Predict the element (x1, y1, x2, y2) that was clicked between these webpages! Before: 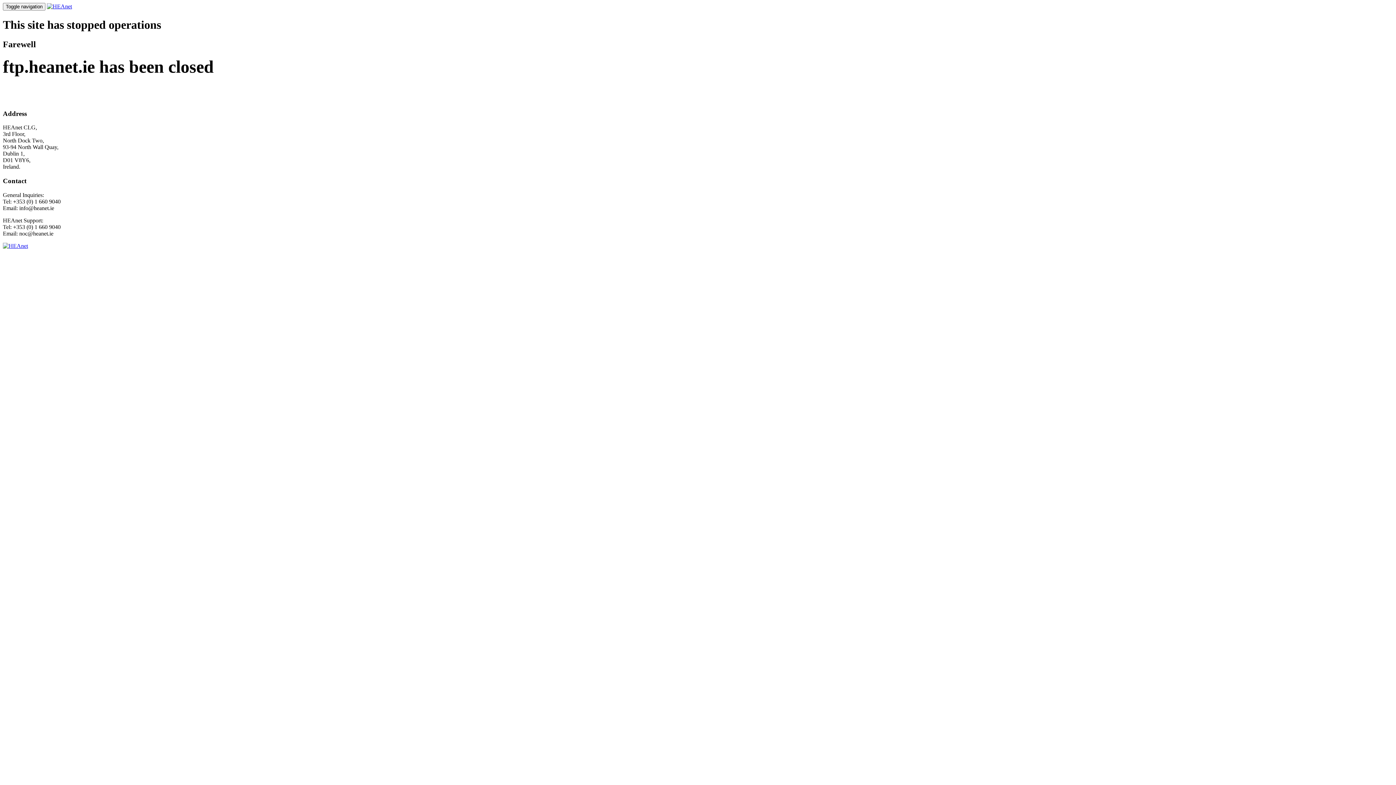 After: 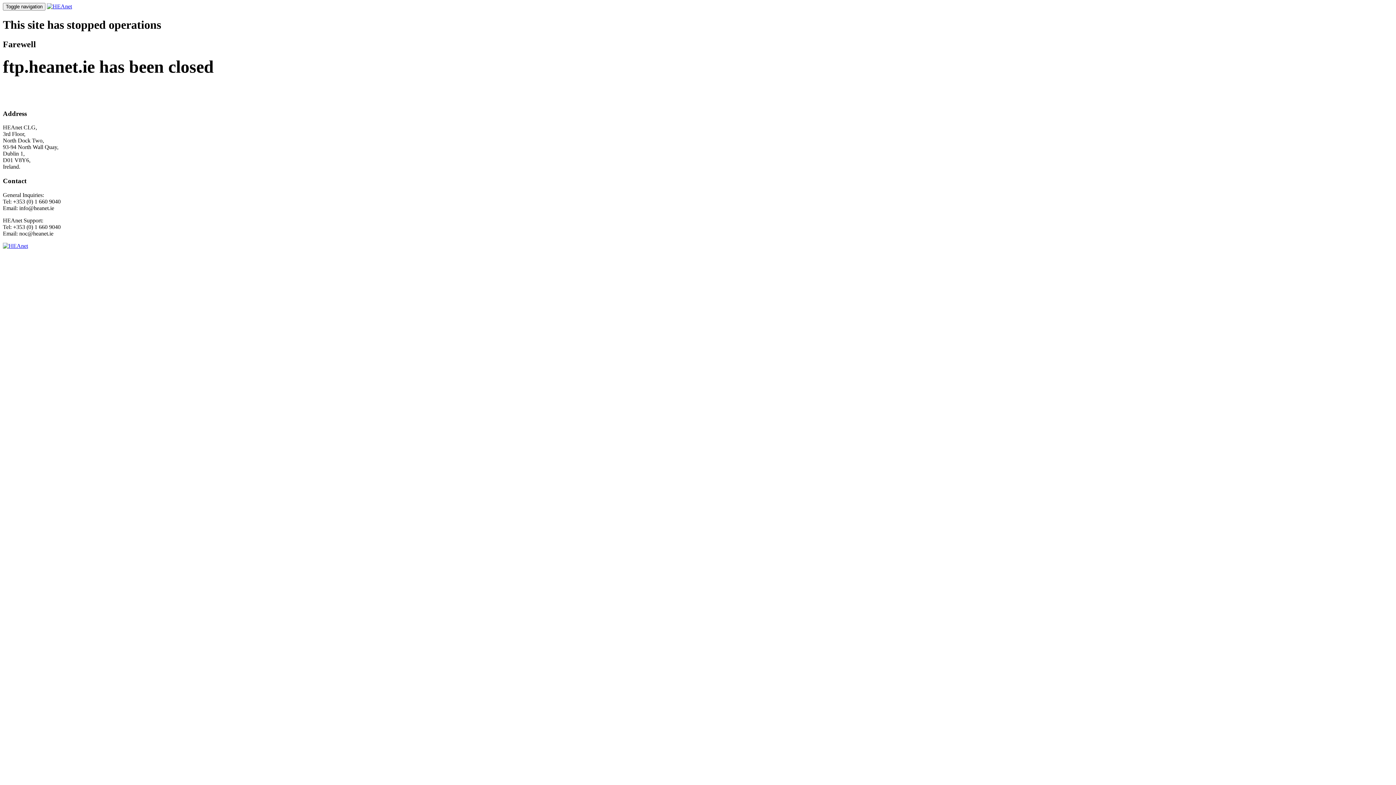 Action: bbox: (2, 242, 28, 248)